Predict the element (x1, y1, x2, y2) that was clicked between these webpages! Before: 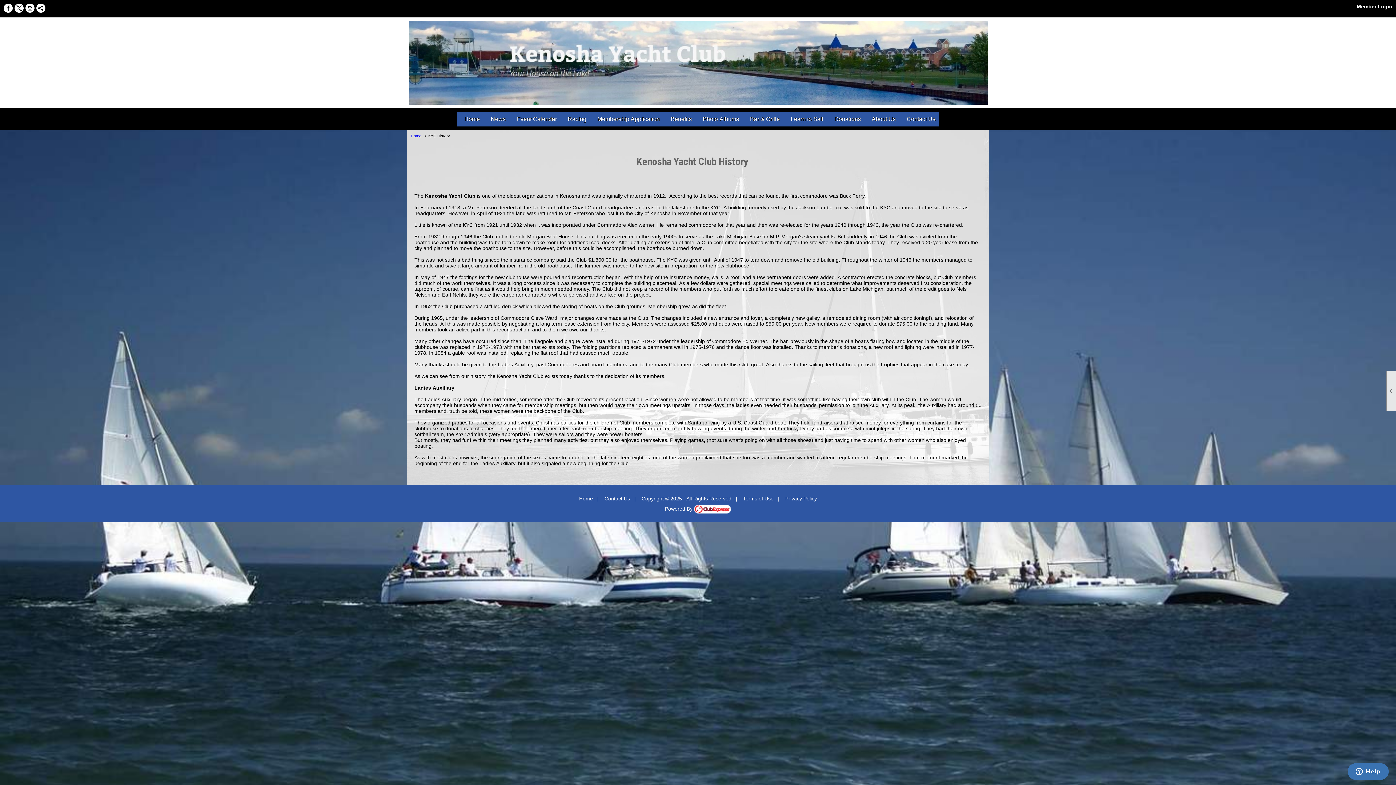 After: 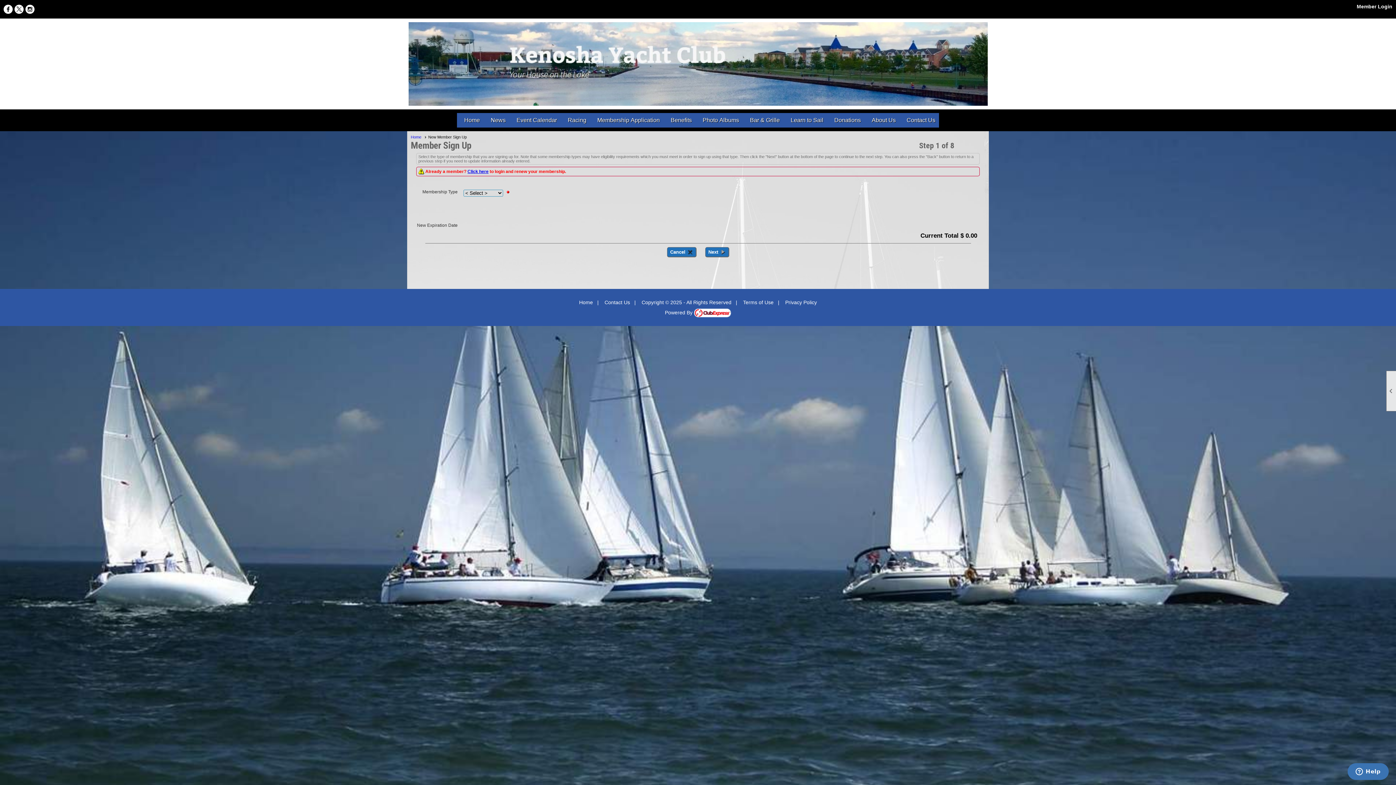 Action: bbox: (593, 112, 663, 126) label: Membership Application